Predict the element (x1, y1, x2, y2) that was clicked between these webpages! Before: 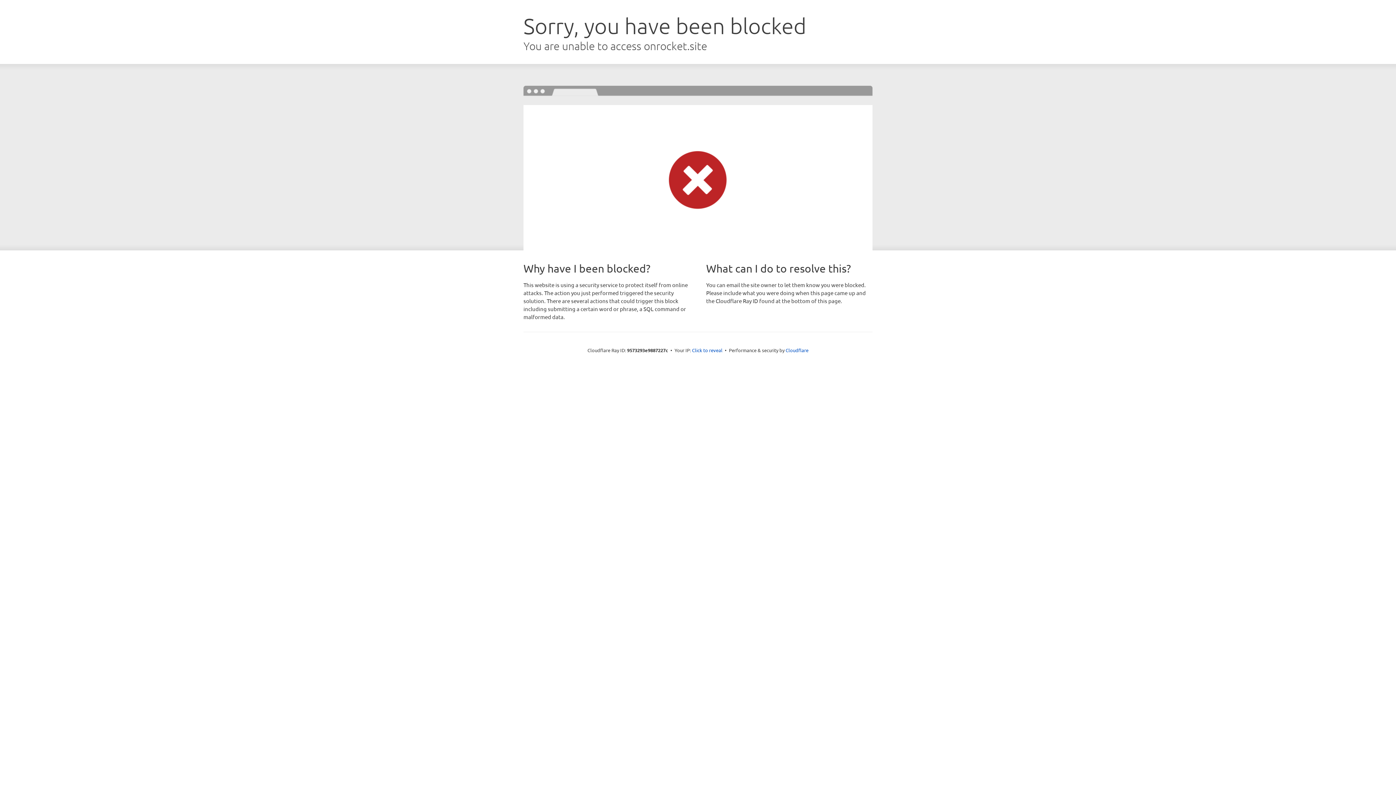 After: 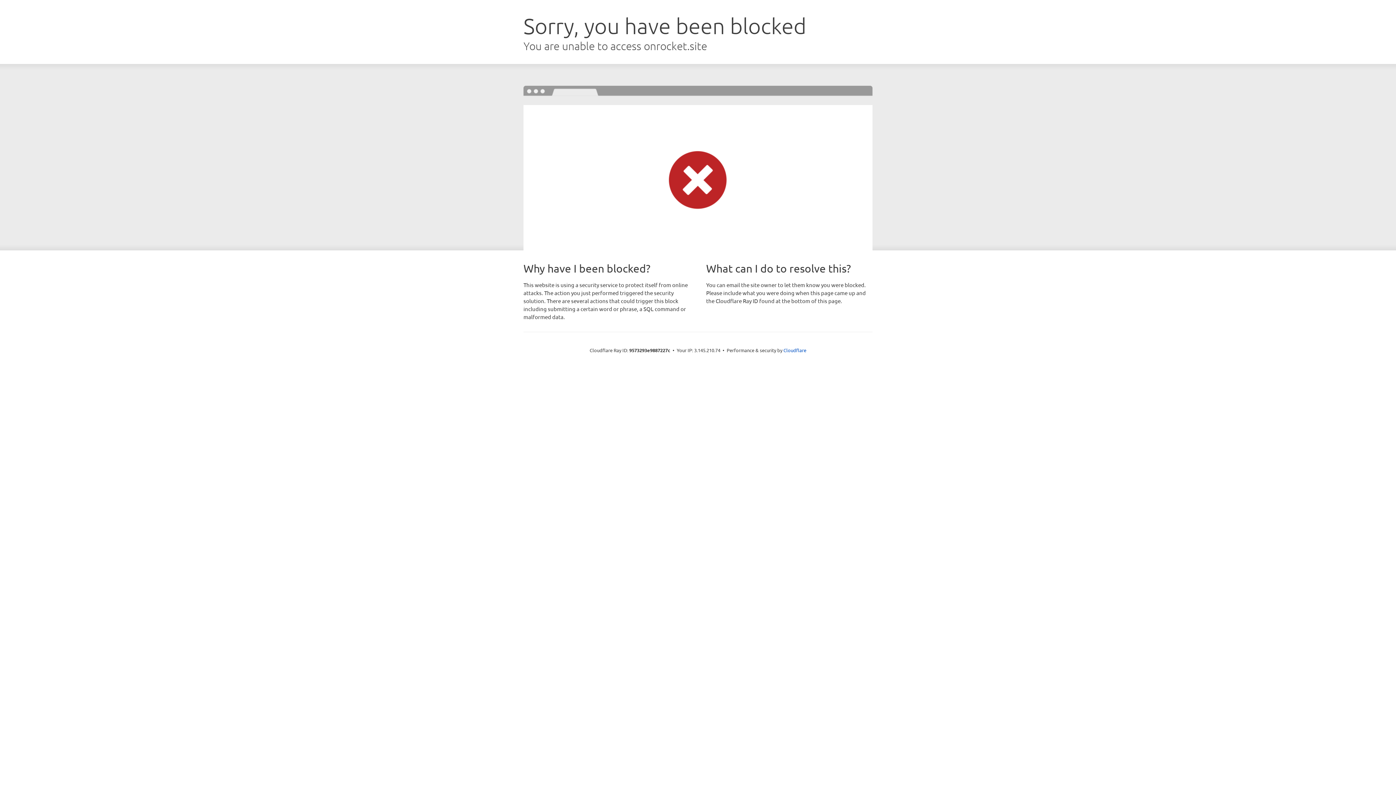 Action: bbox: (692, 346, 722, 353) label: Click to reveal